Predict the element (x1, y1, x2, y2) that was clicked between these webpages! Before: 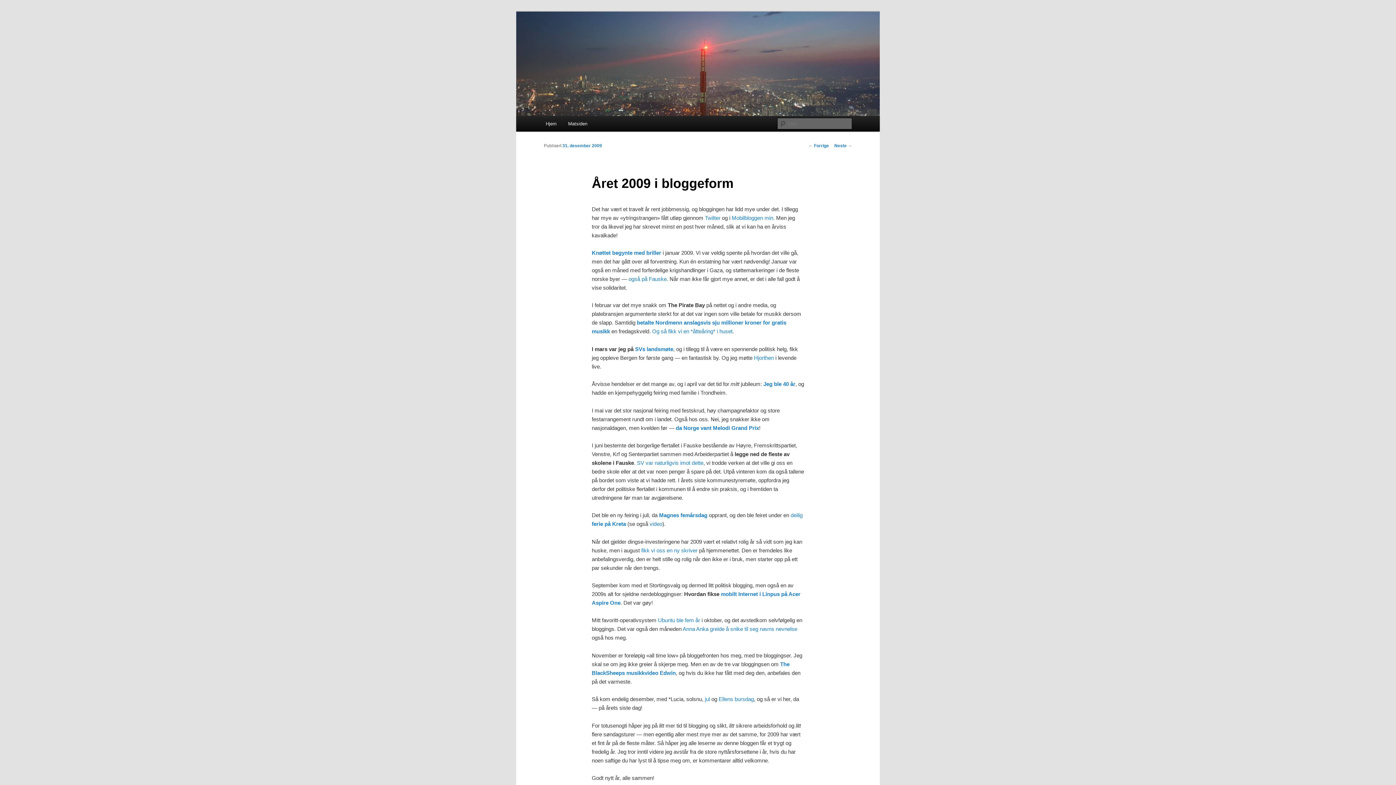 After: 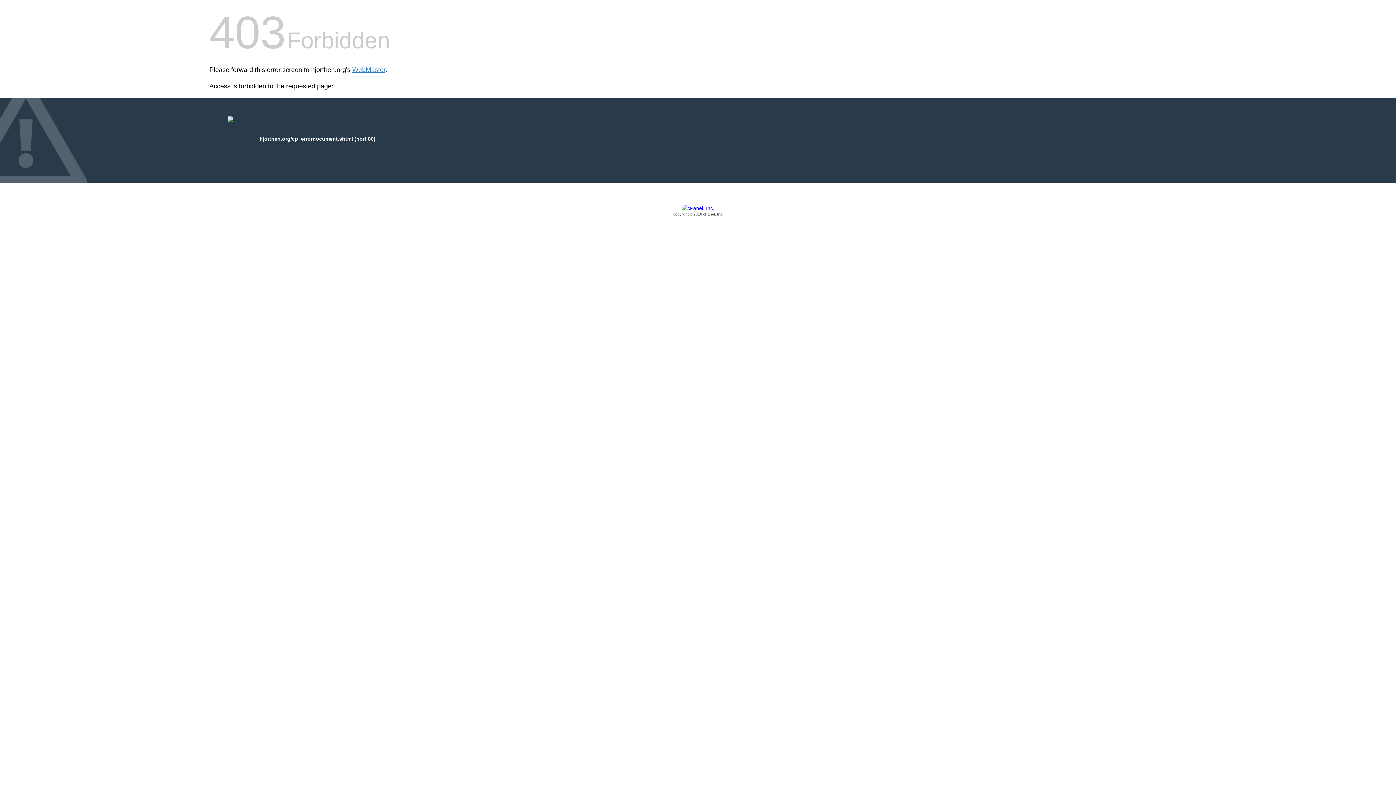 Action: label: Hjorthen bbox: (754, 354, 774, 361)